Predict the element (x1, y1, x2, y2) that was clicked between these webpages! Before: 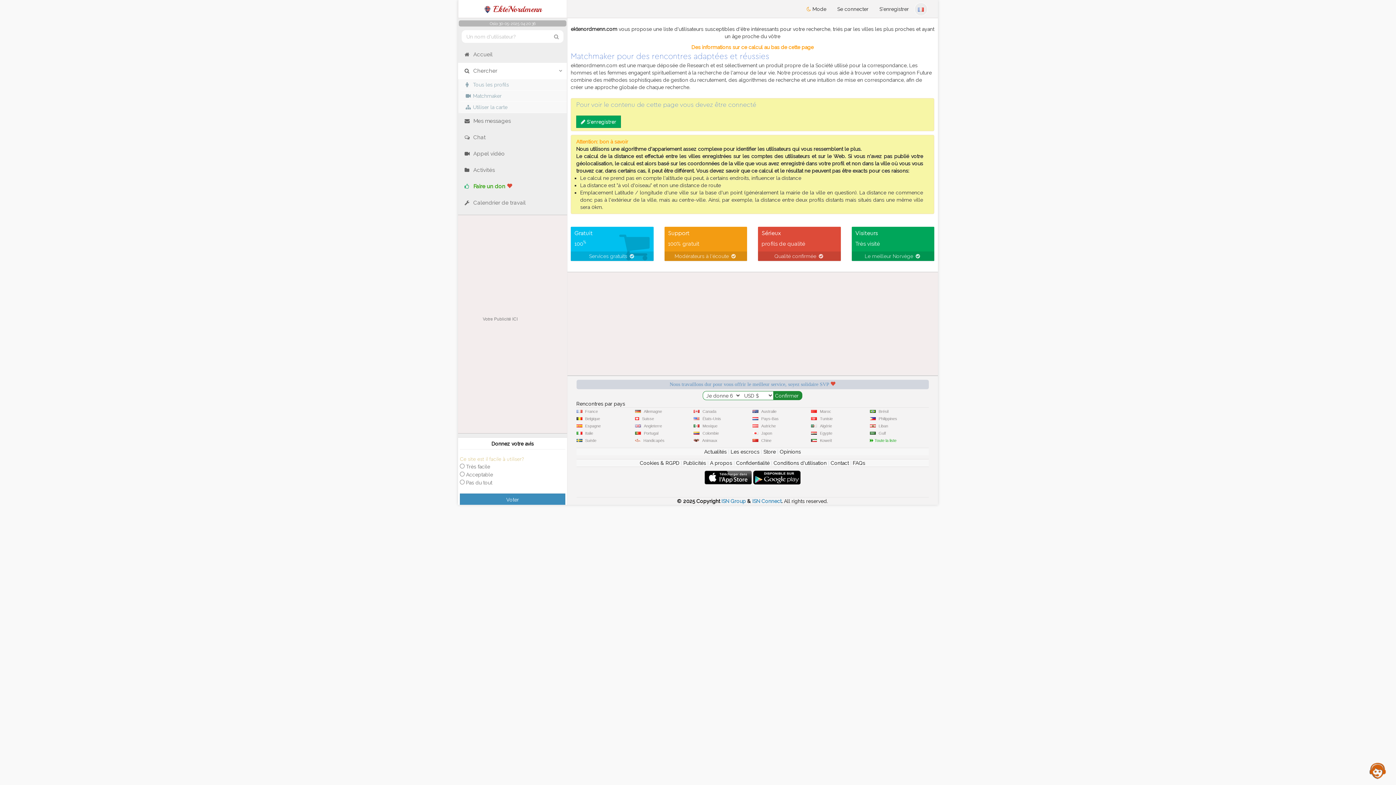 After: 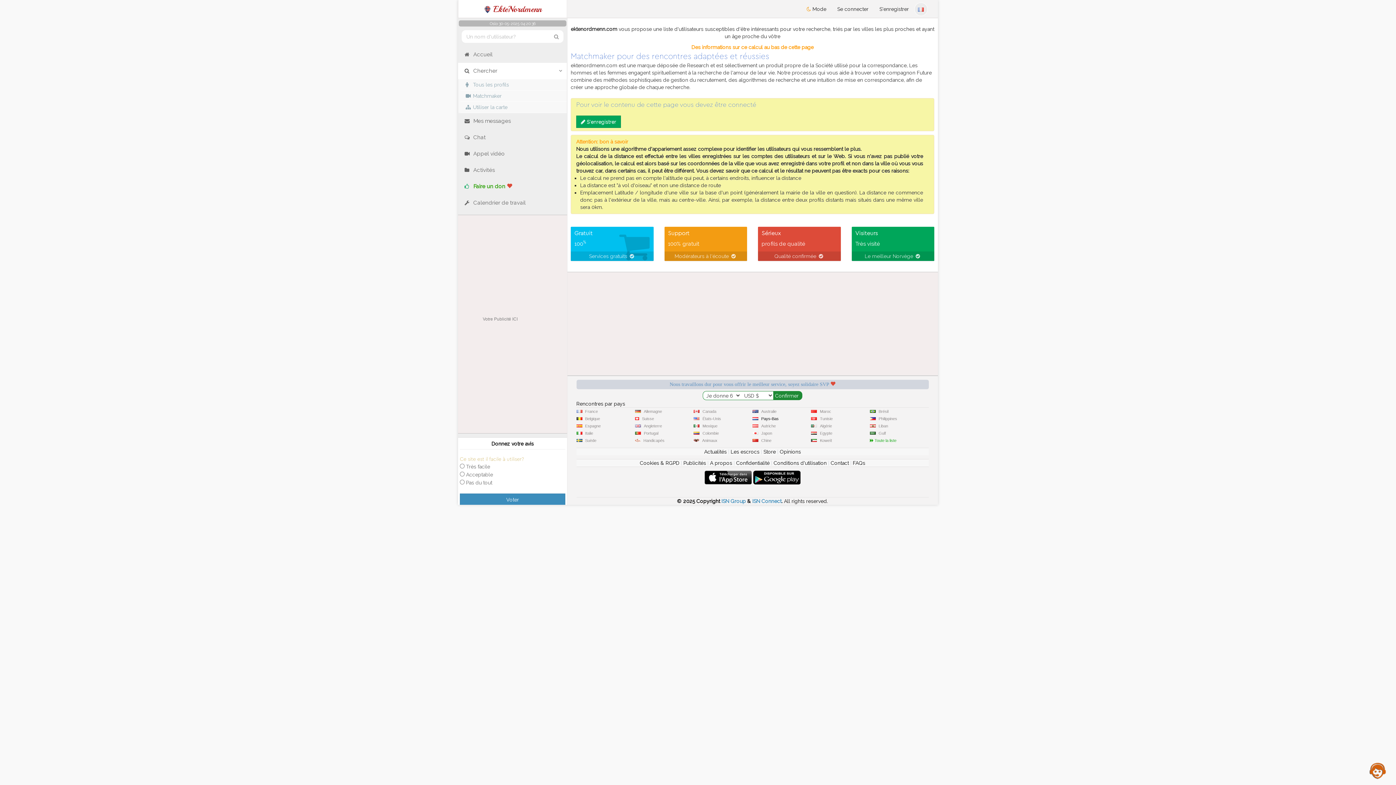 Action: label: Pays-Bas bbox: (758, 416, 781, 421)